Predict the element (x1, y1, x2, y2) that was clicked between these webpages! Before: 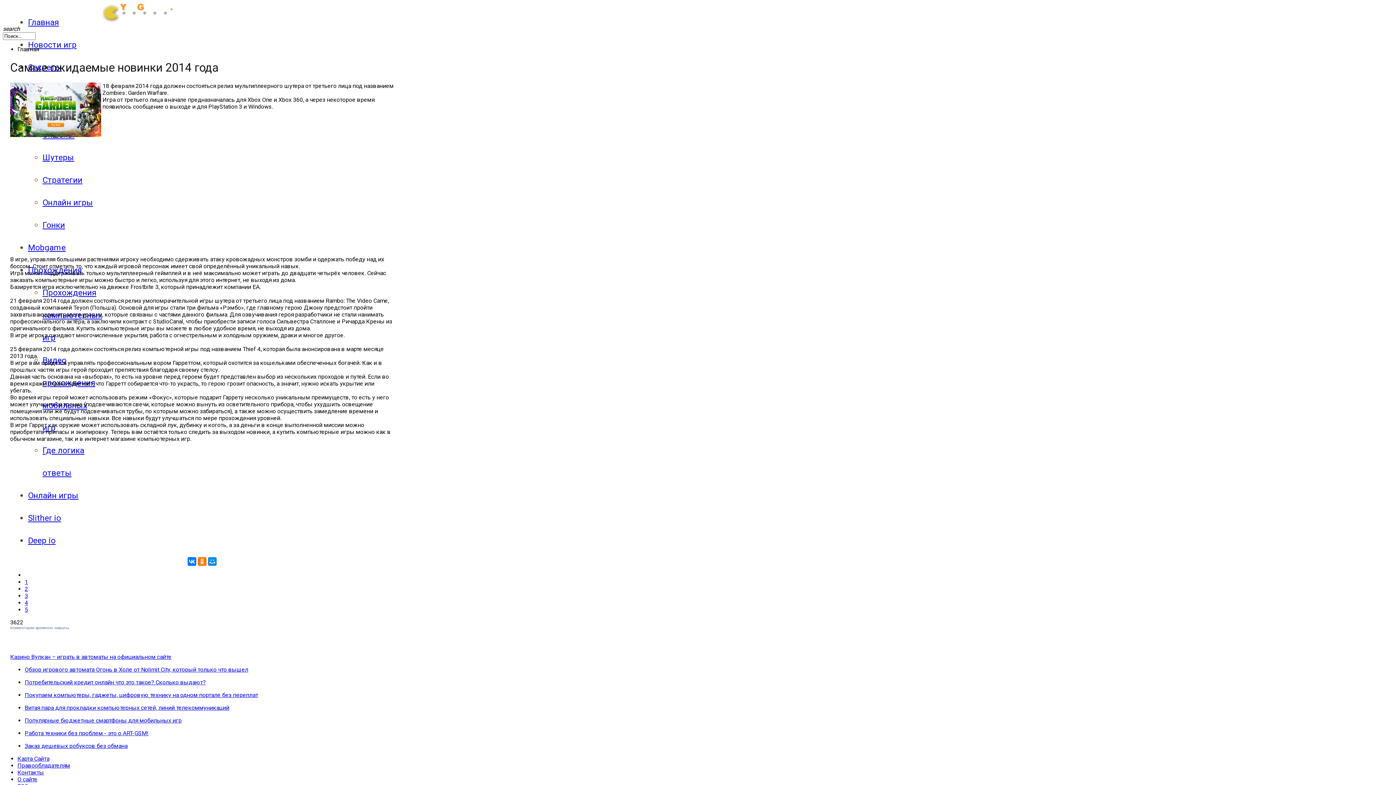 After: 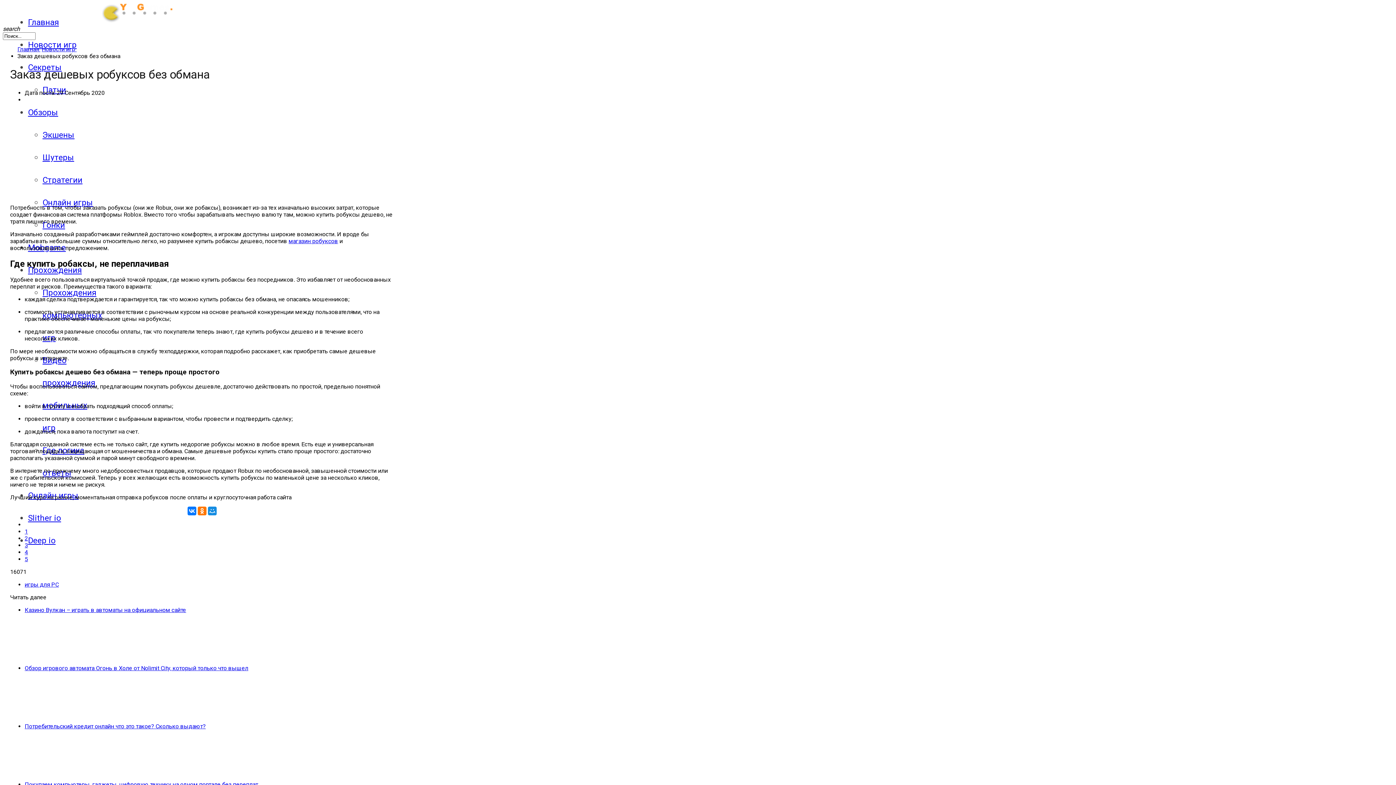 Action: label: Заказ дешевых робуксов без обмана bbox: (24, 742, 127, 749)